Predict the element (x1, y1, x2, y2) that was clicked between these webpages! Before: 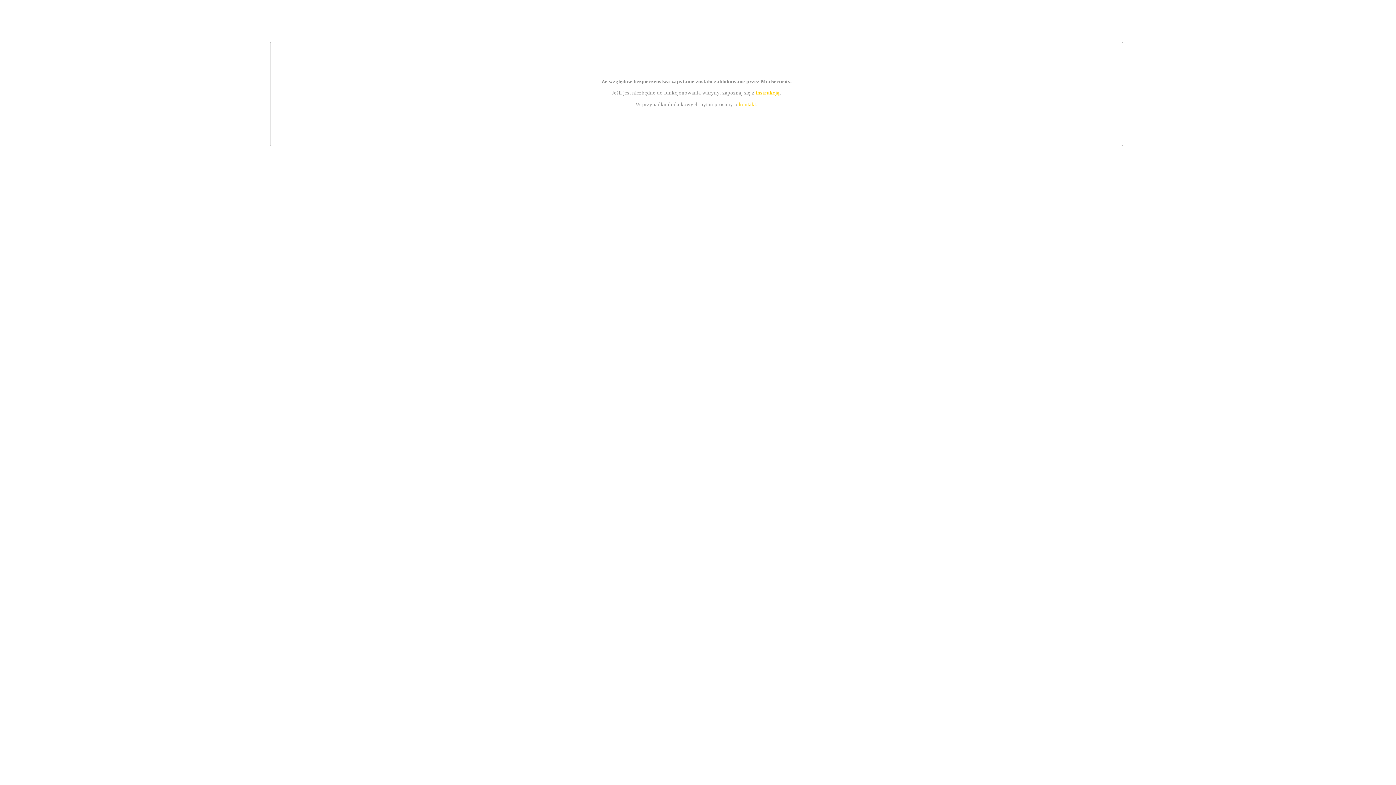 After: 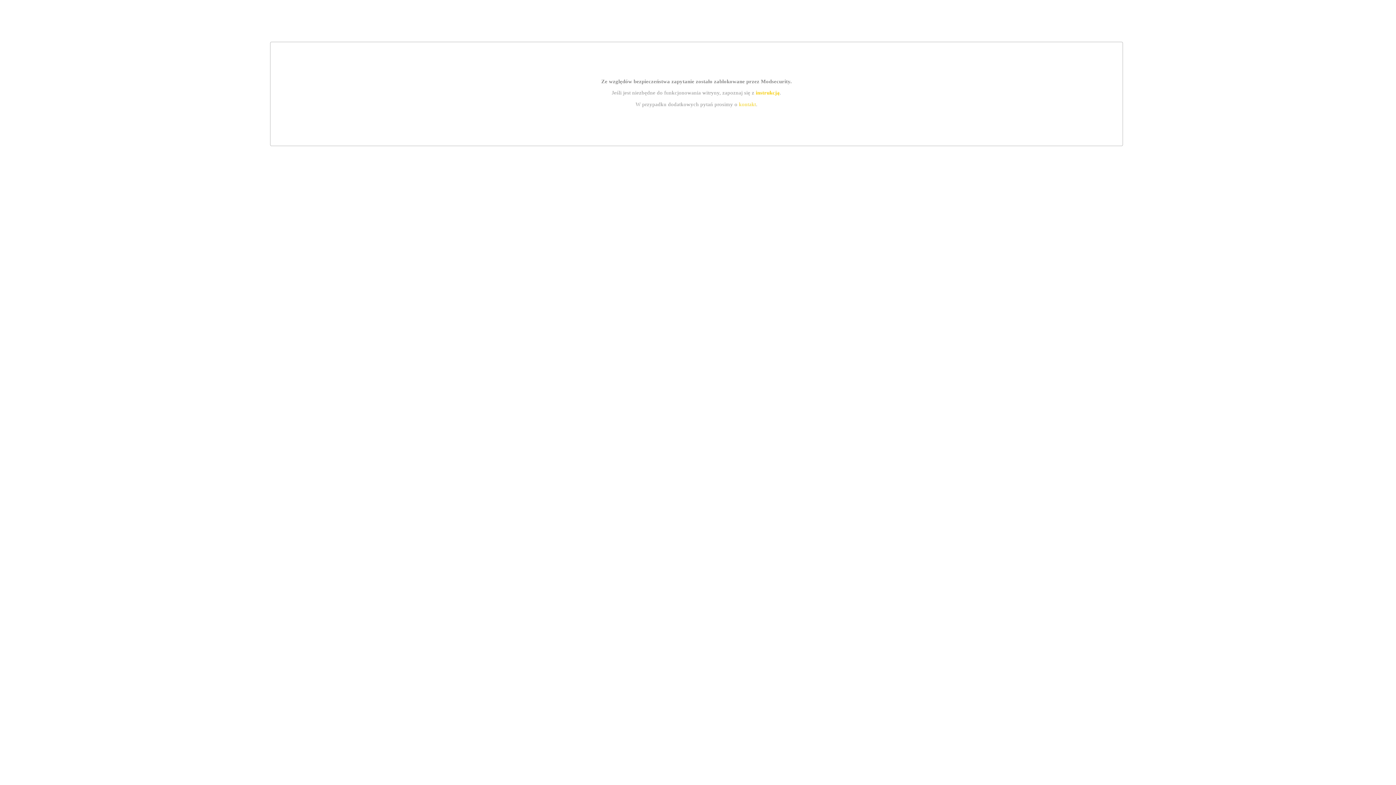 Action: label: instrukcją bbox: (755, 89, 779, 95)